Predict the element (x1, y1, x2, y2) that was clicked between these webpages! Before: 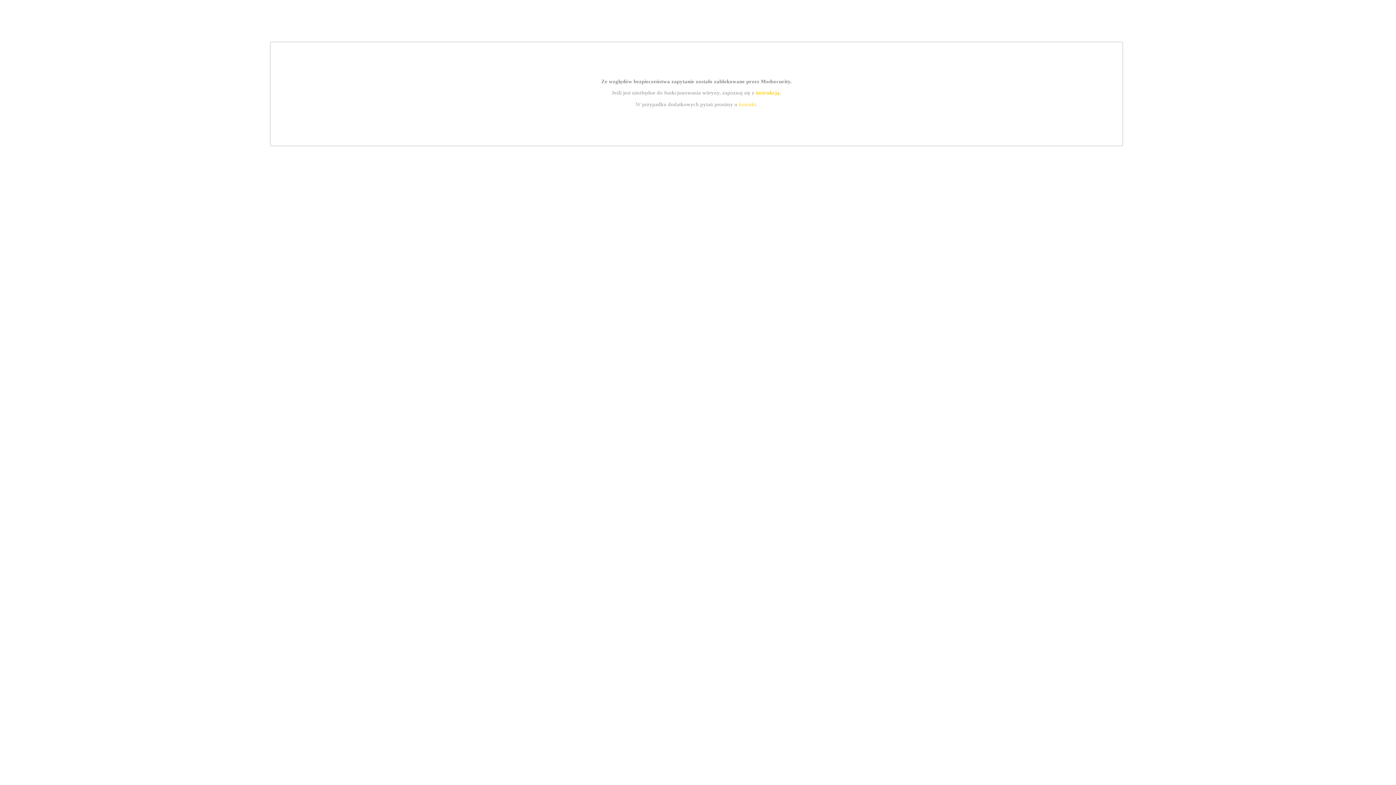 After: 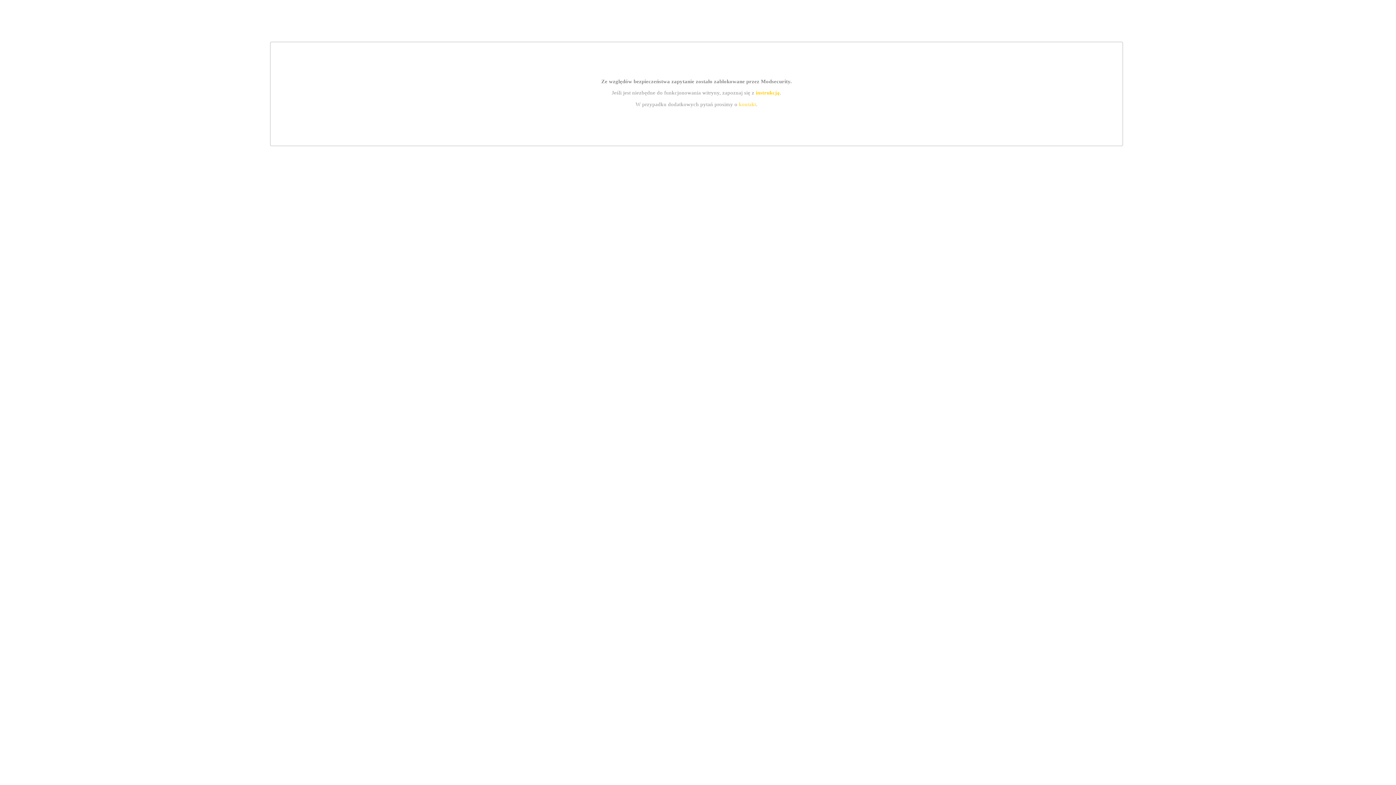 Action: bbox: (755, 89, 779, 95) label: instrukcją